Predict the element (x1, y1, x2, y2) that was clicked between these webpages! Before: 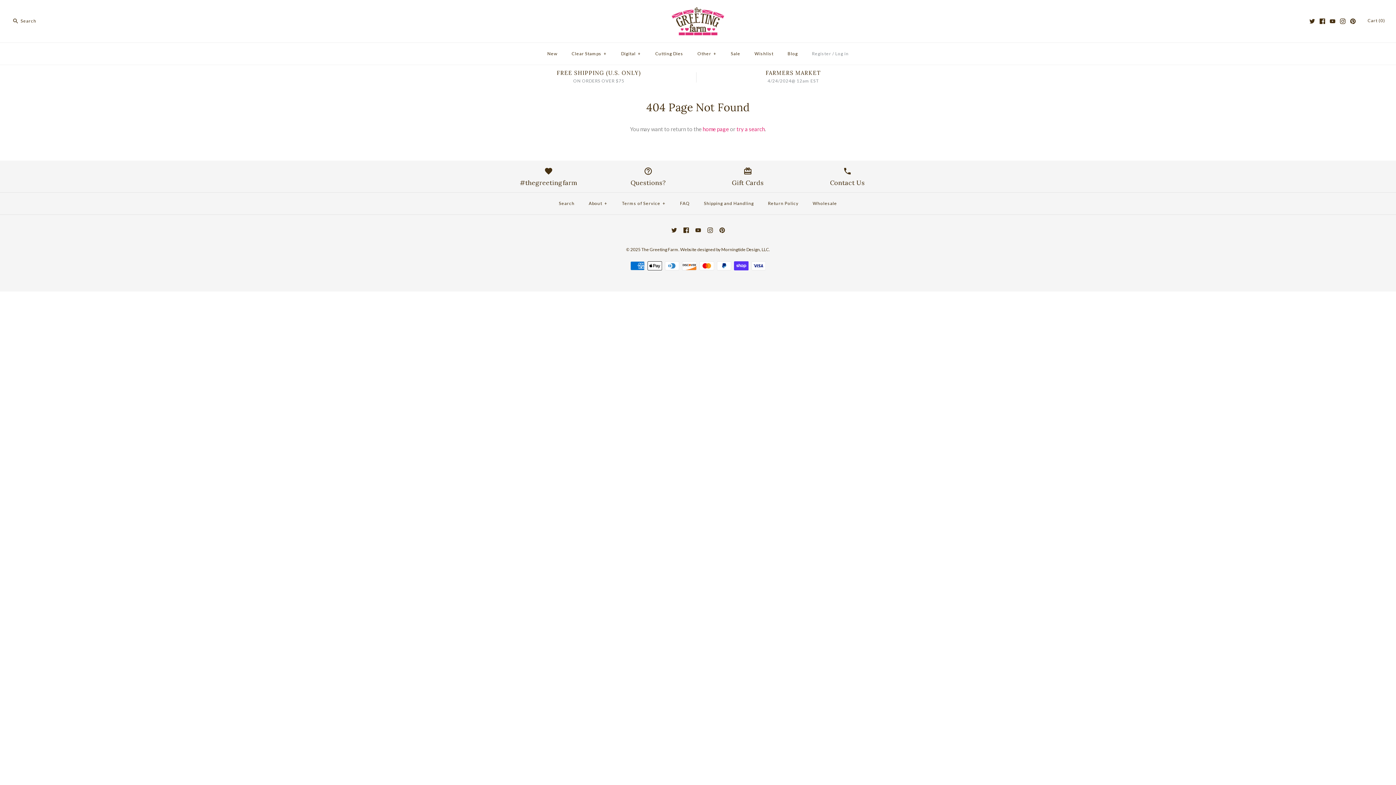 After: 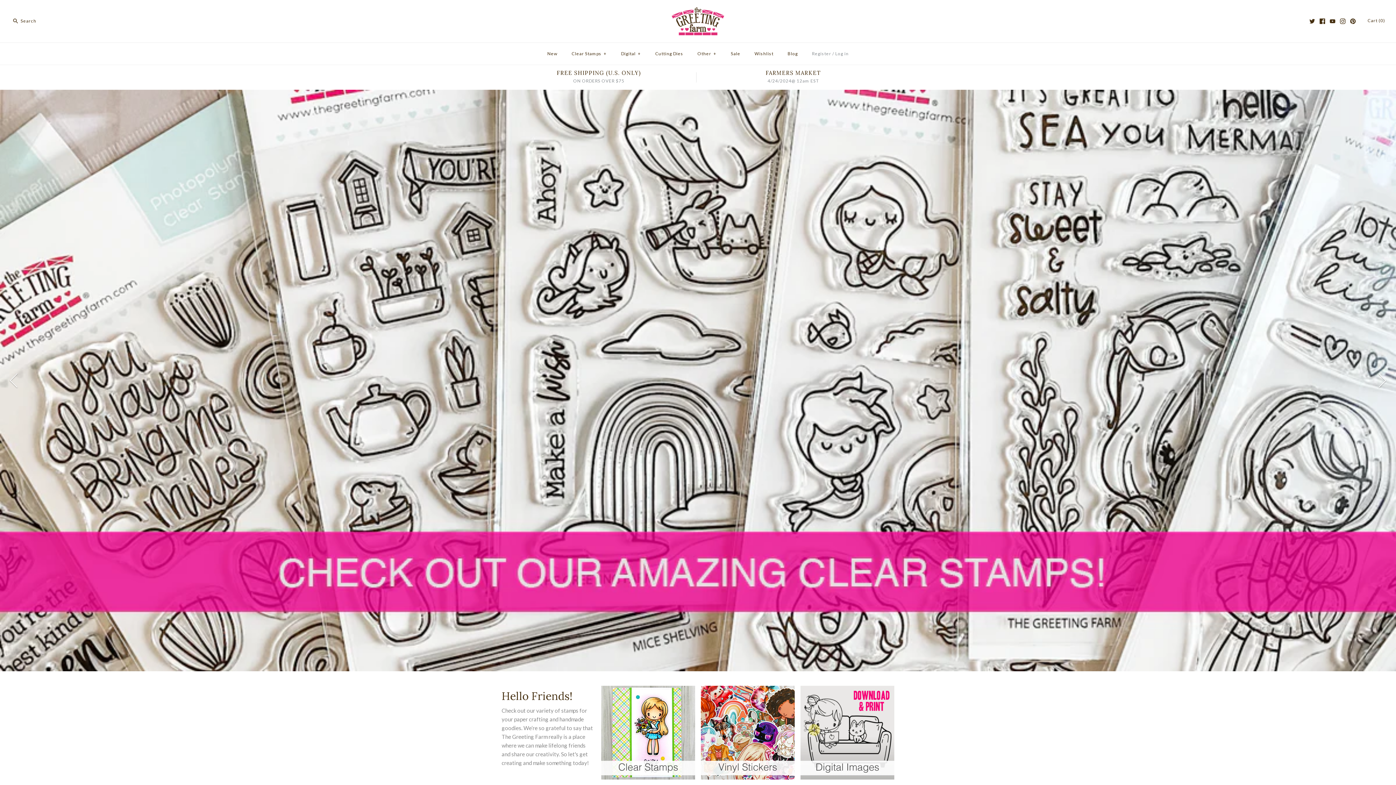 Action: bbox: (661, 8, 734, 14)